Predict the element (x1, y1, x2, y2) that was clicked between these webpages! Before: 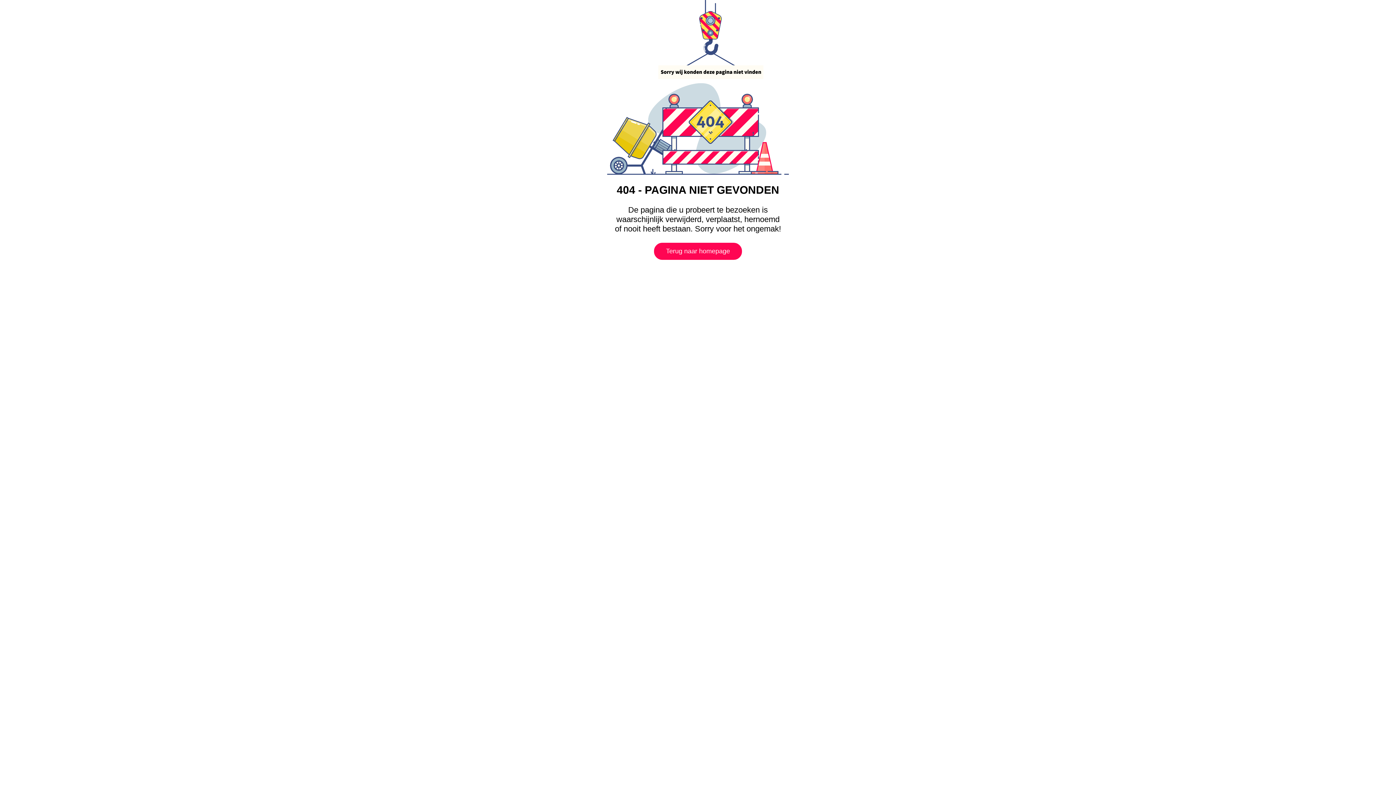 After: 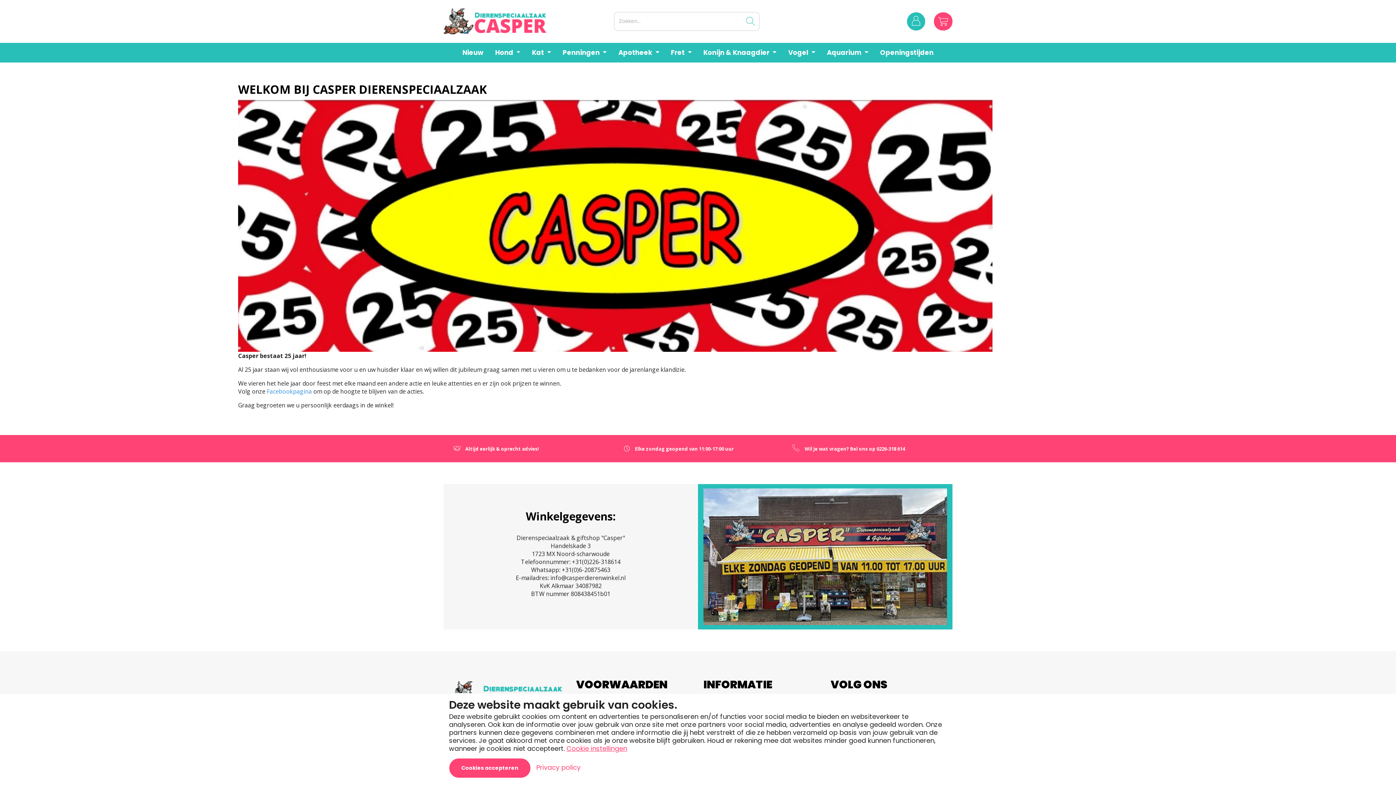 Action: bbox: (654, 242, 742, 260) label: Terug naar homepage